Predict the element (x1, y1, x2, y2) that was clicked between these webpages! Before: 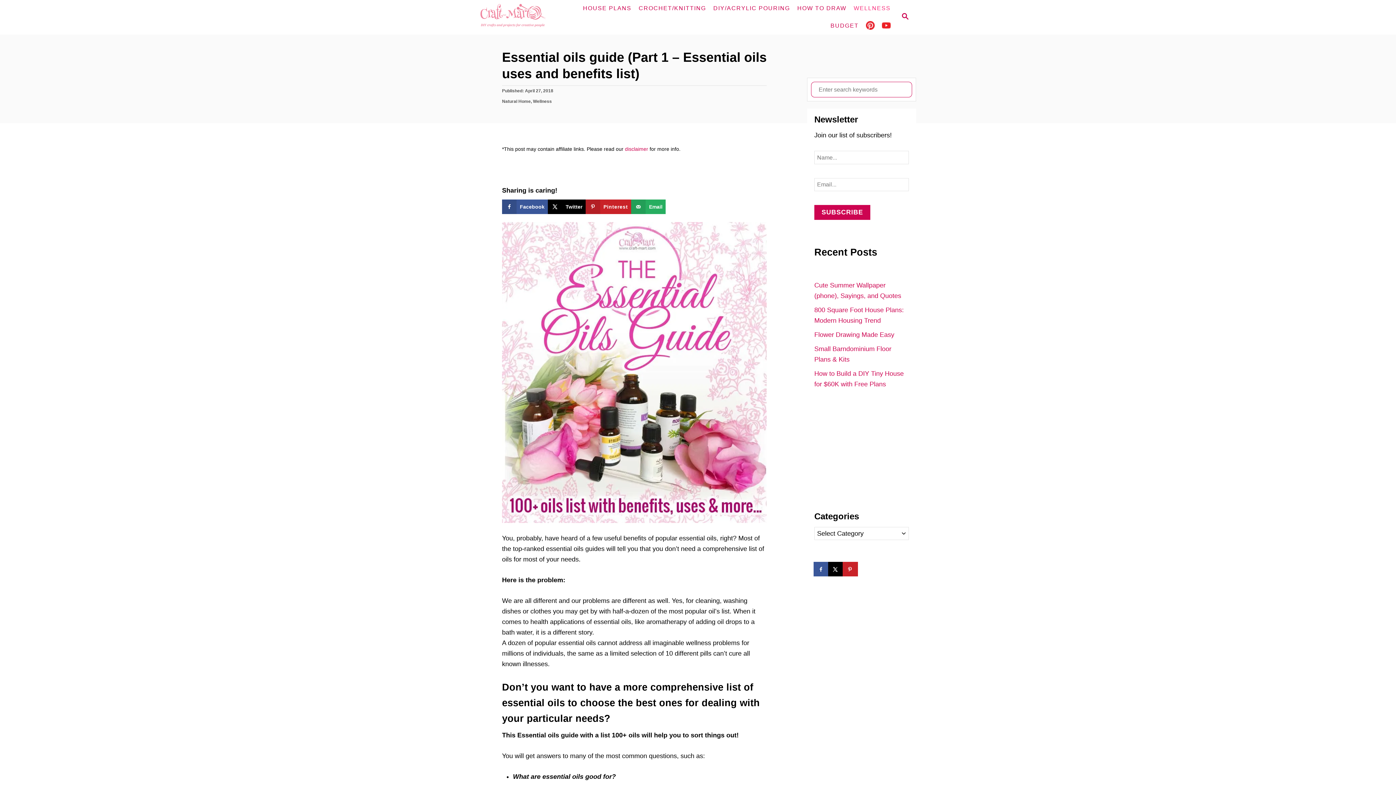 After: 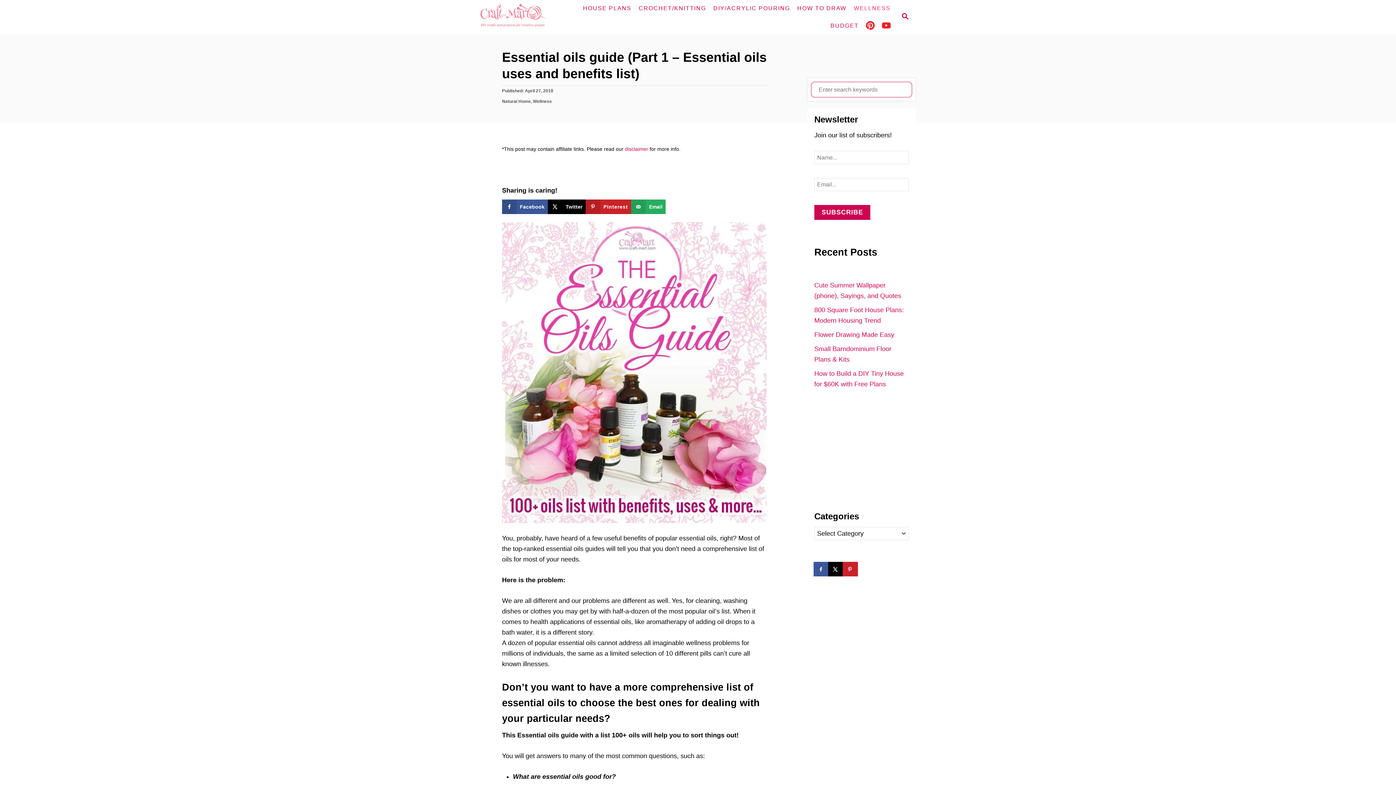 Action: bbox: (862, 17, 878, 33)